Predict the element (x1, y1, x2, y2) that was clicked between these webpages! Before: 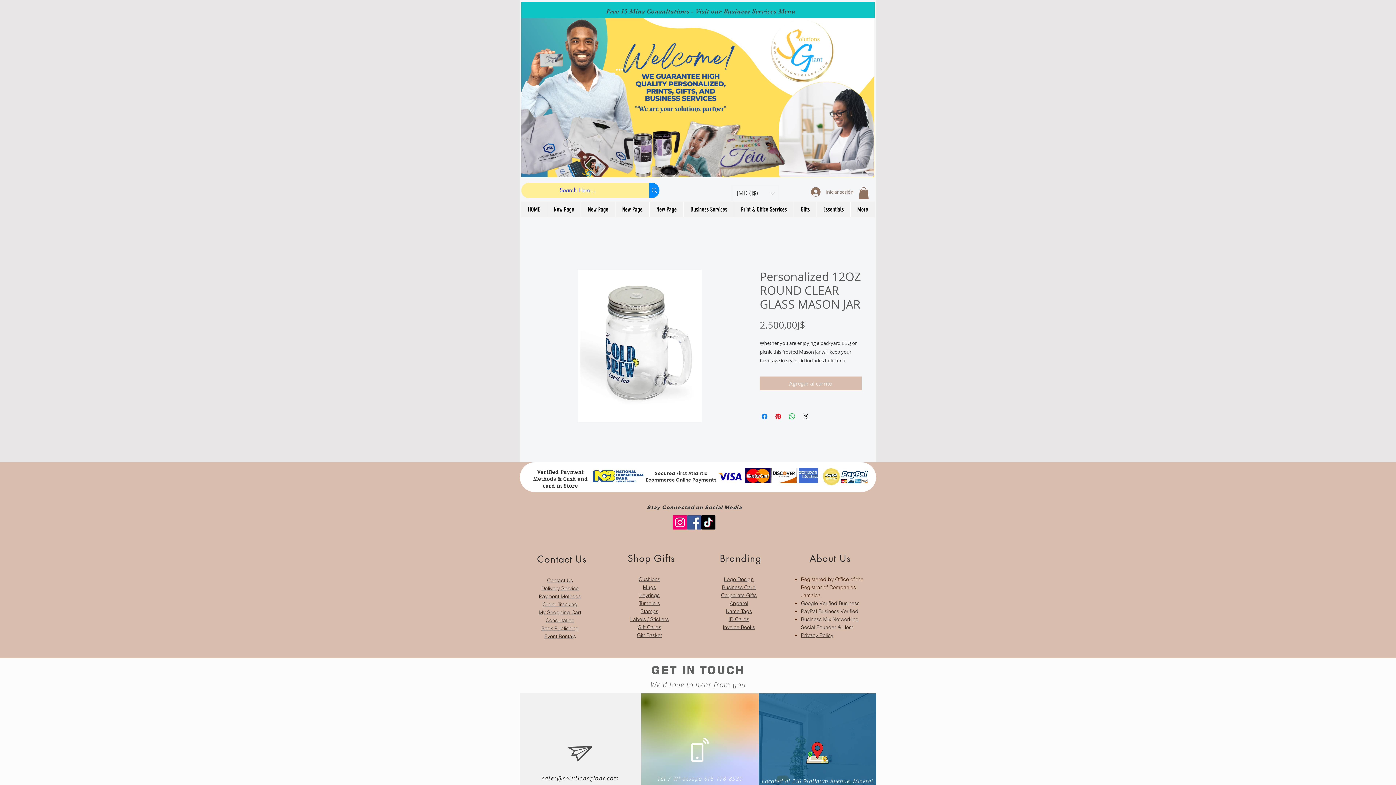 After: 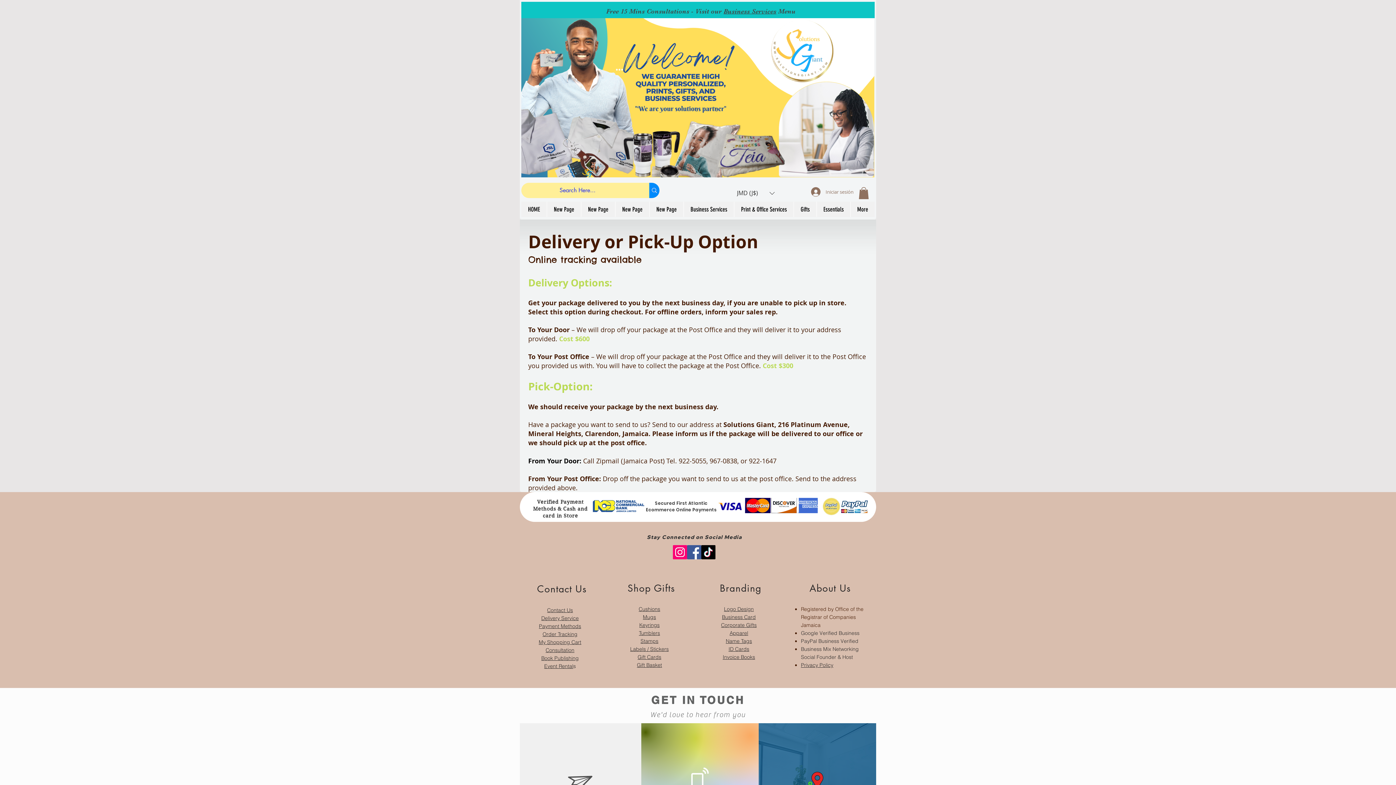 Action: label: Delivery Service bbox: (541, 585, 578, 592)